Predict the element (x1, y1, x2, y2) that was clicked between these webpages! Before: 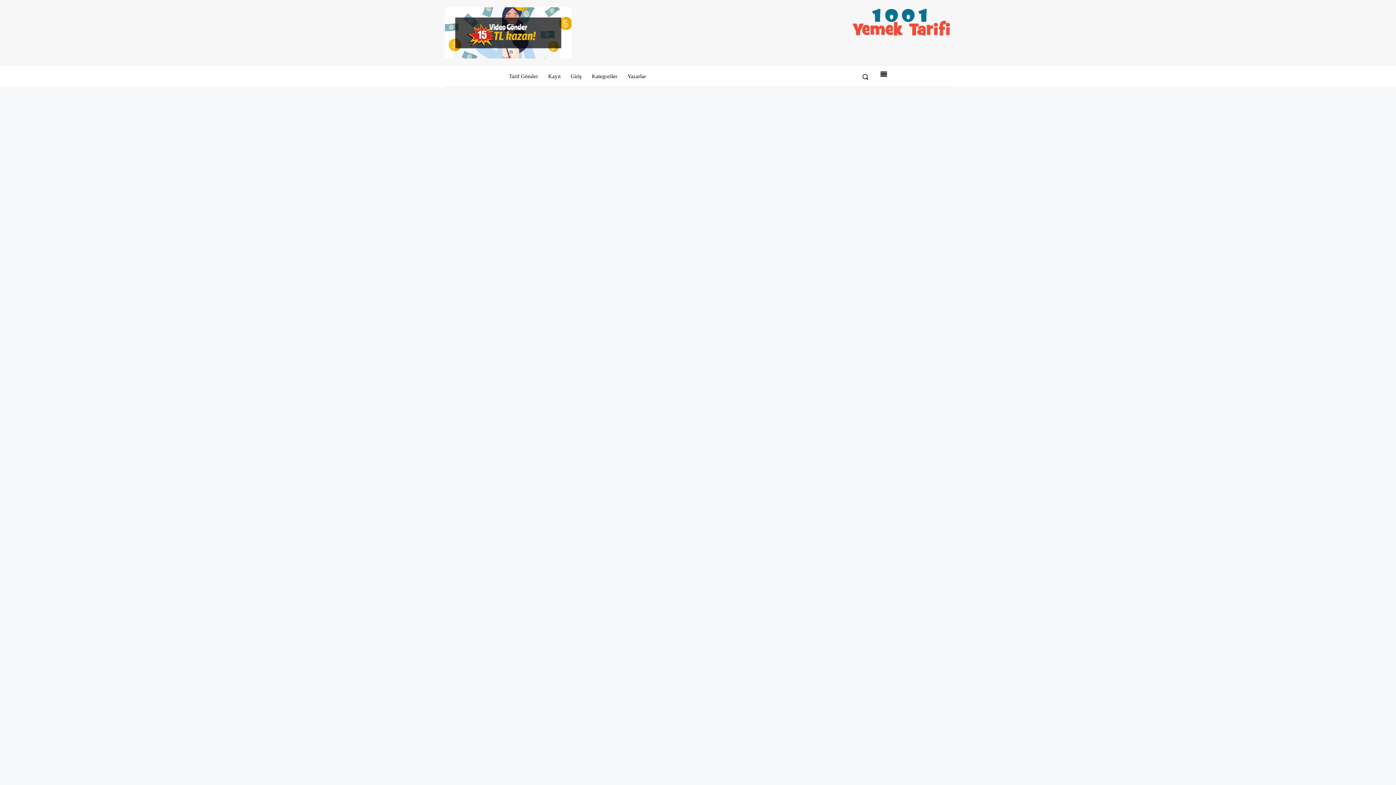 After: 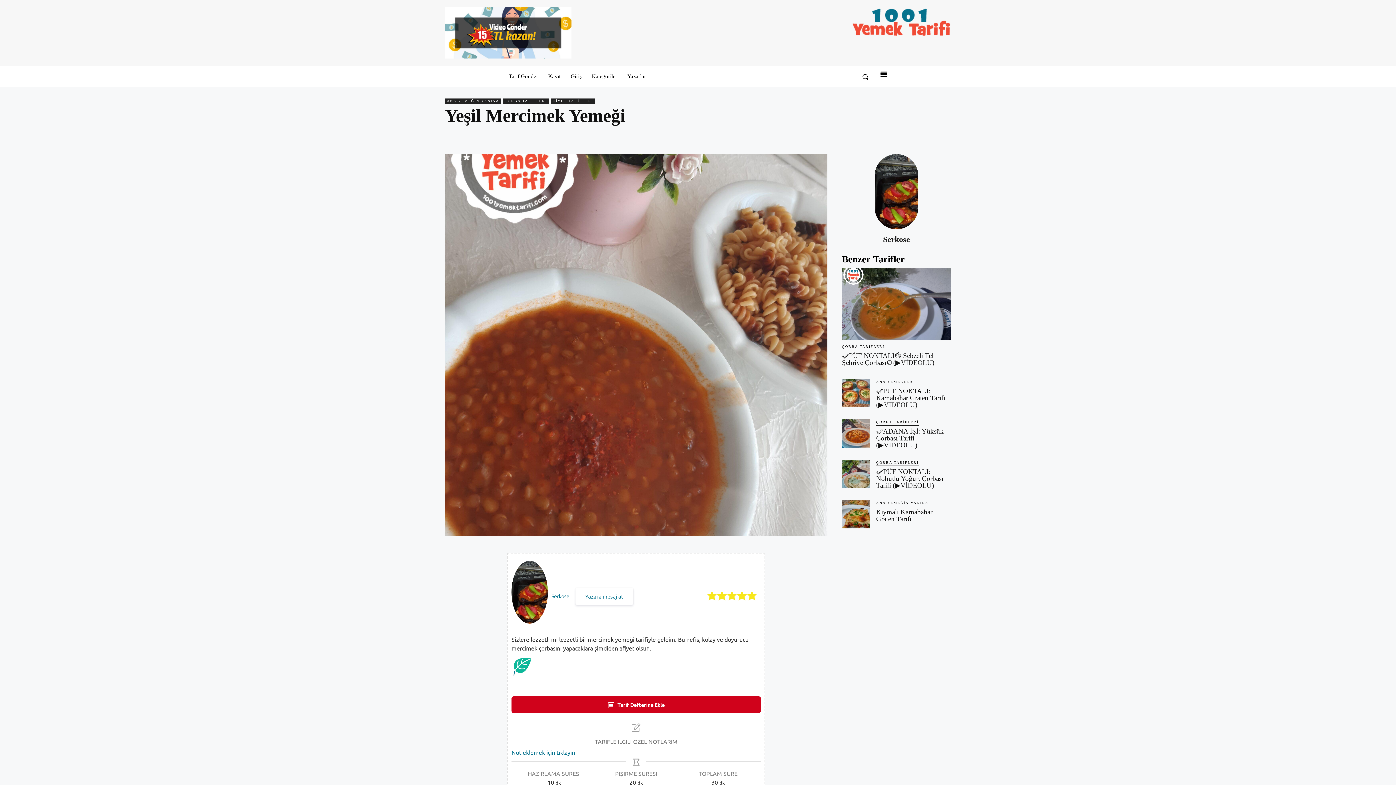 Action: bbox: (516, 519, 734, 628)